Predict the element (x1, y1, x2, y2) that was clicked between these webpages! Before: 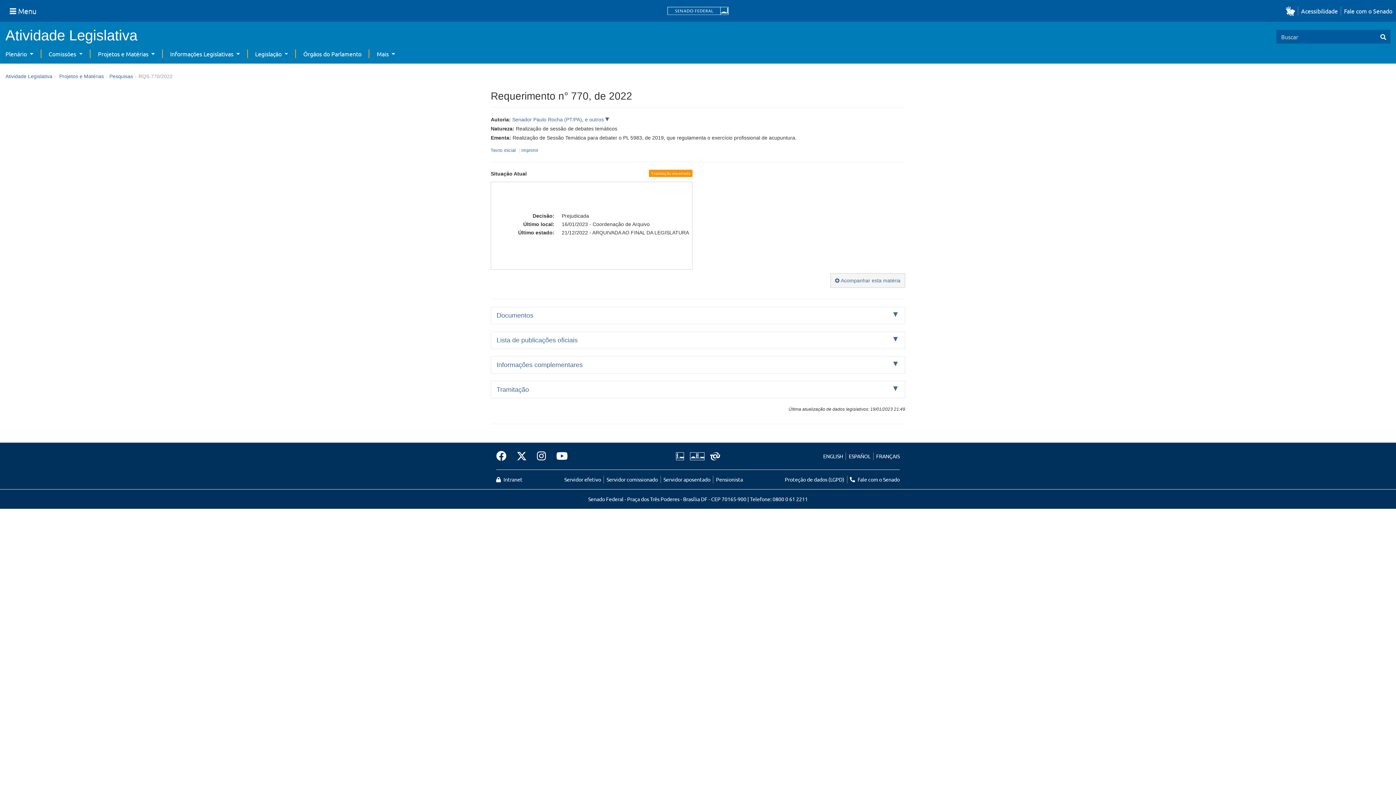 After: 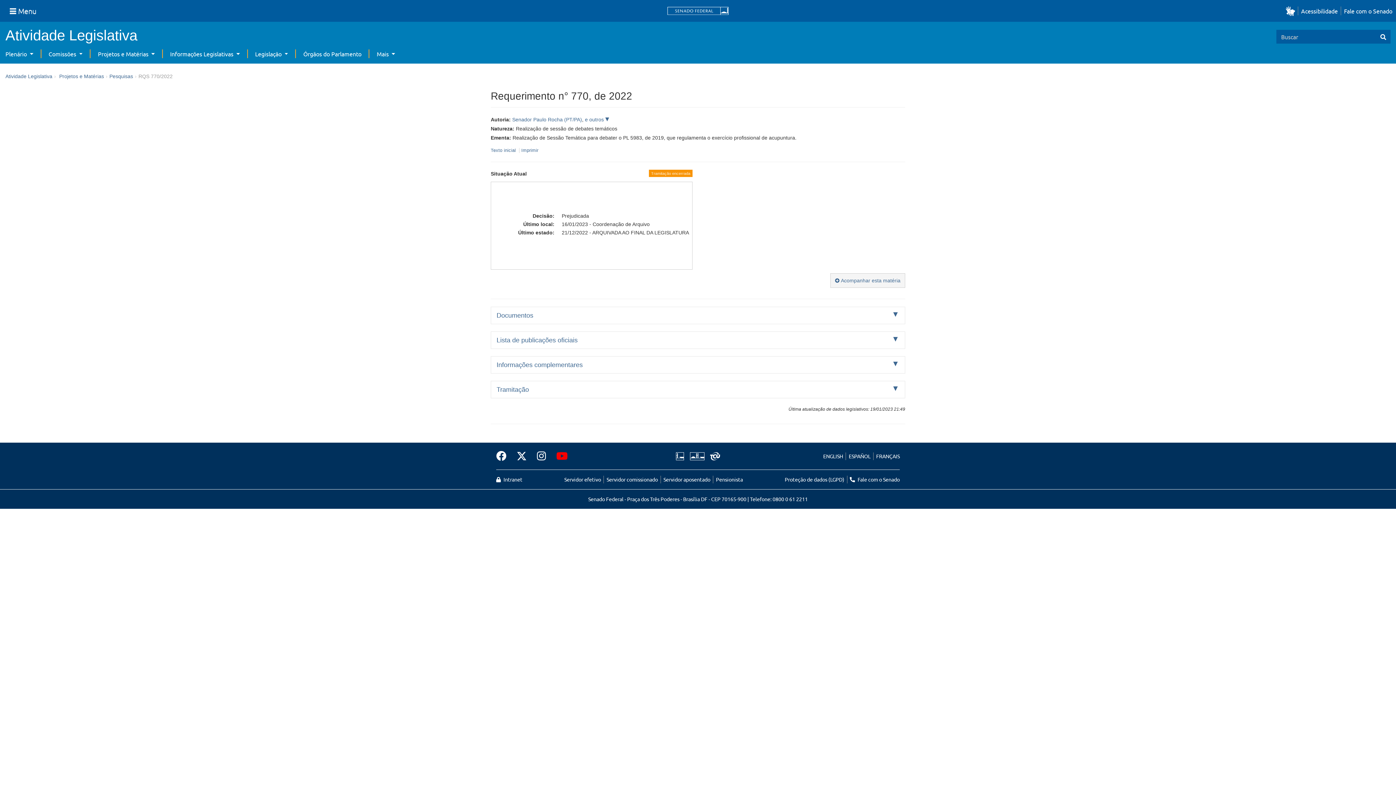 Action: bbox: (551, 448, 568, 464)